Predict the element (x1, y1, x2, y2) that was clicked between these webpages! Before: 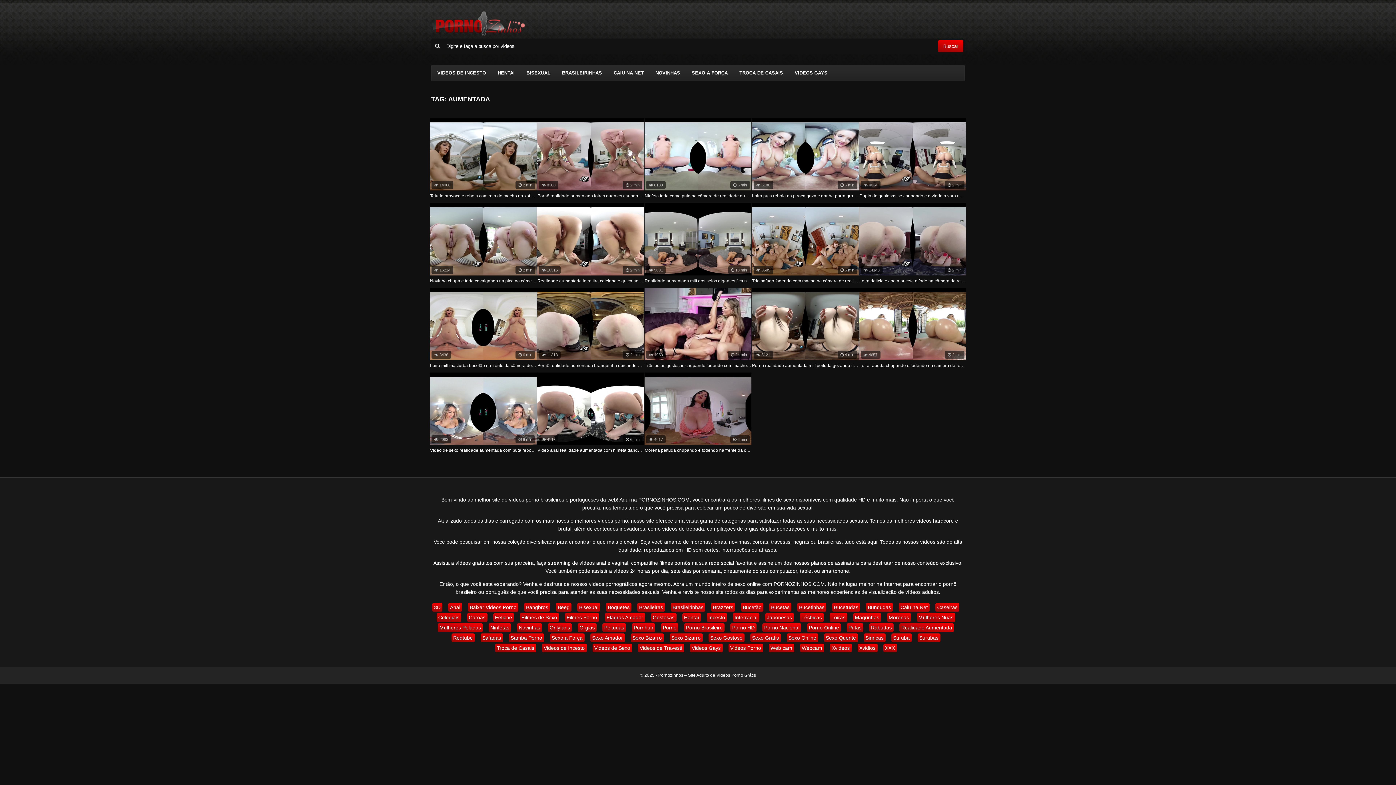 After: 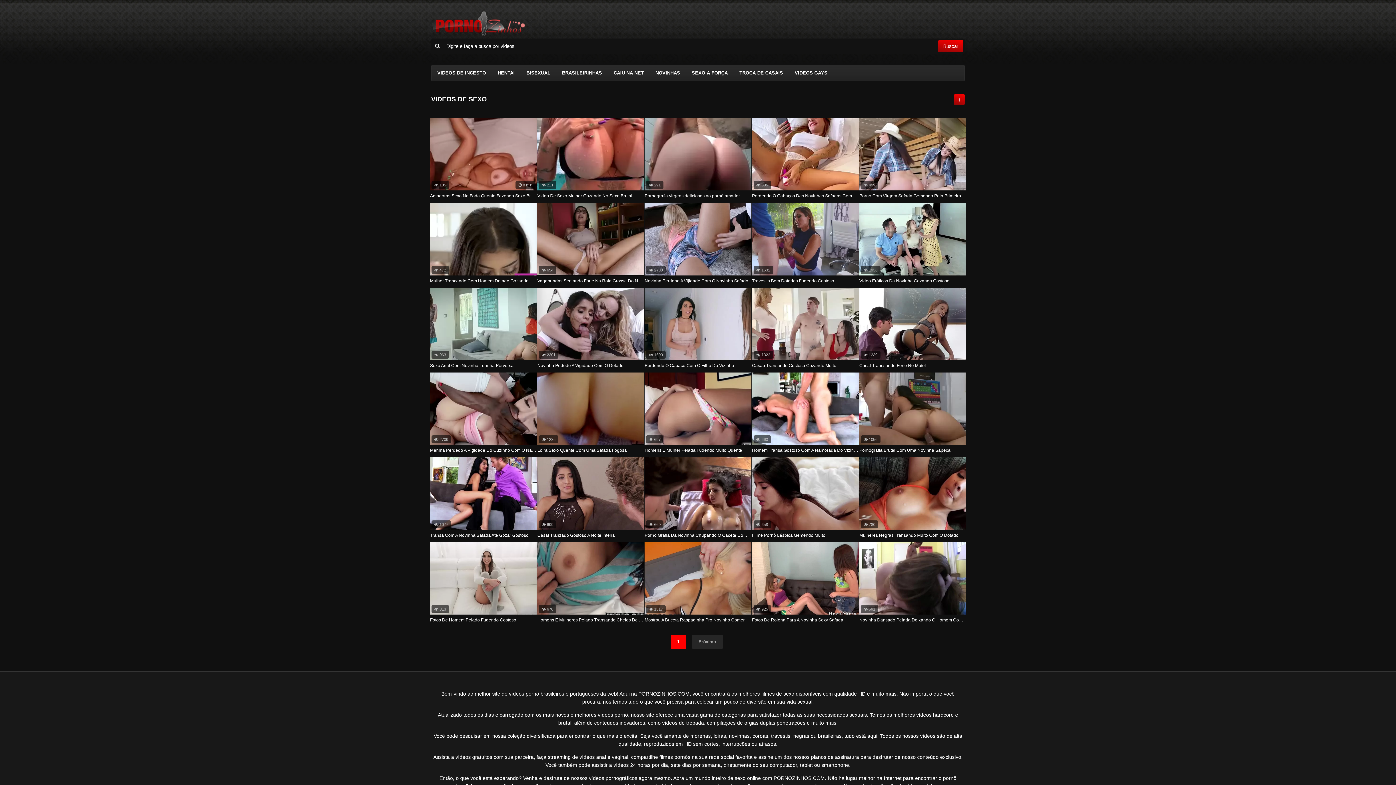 Action: label: Videos de Sexo bbox: (592, 644, 632, 652)